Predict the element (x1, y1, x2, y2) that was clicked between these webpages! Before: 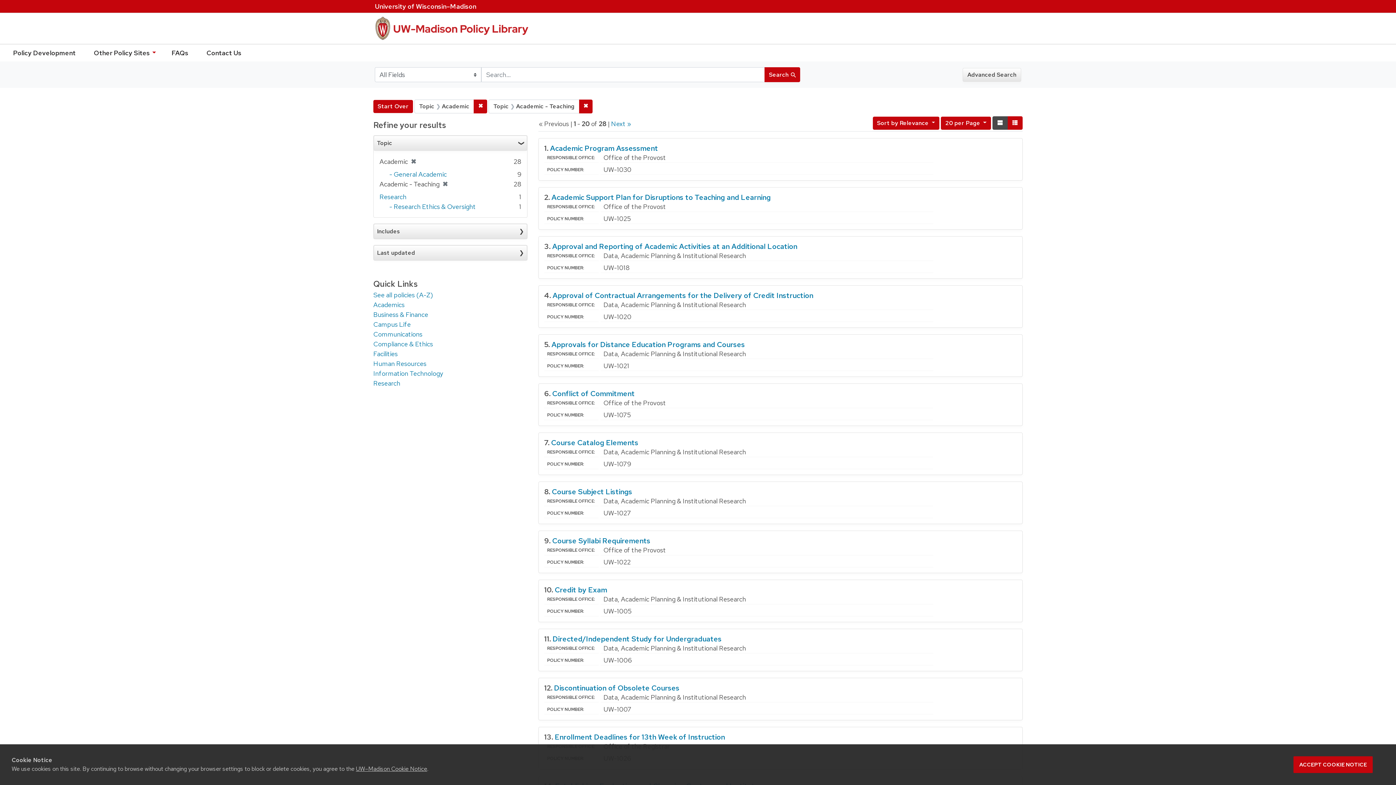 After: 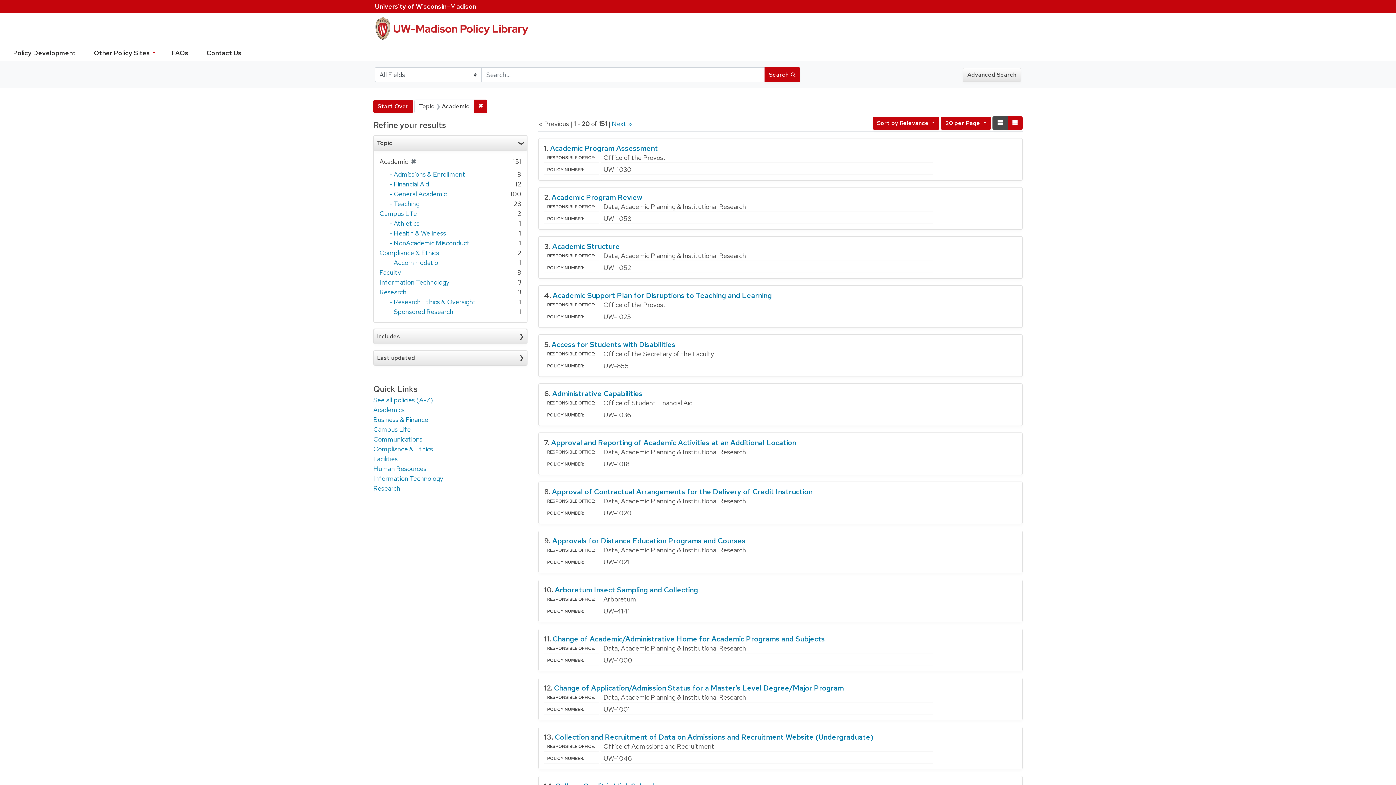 Action: label: ✖
Remove constraint Topic: Academic - Teaching bbox: (579, 99, 592, 113)